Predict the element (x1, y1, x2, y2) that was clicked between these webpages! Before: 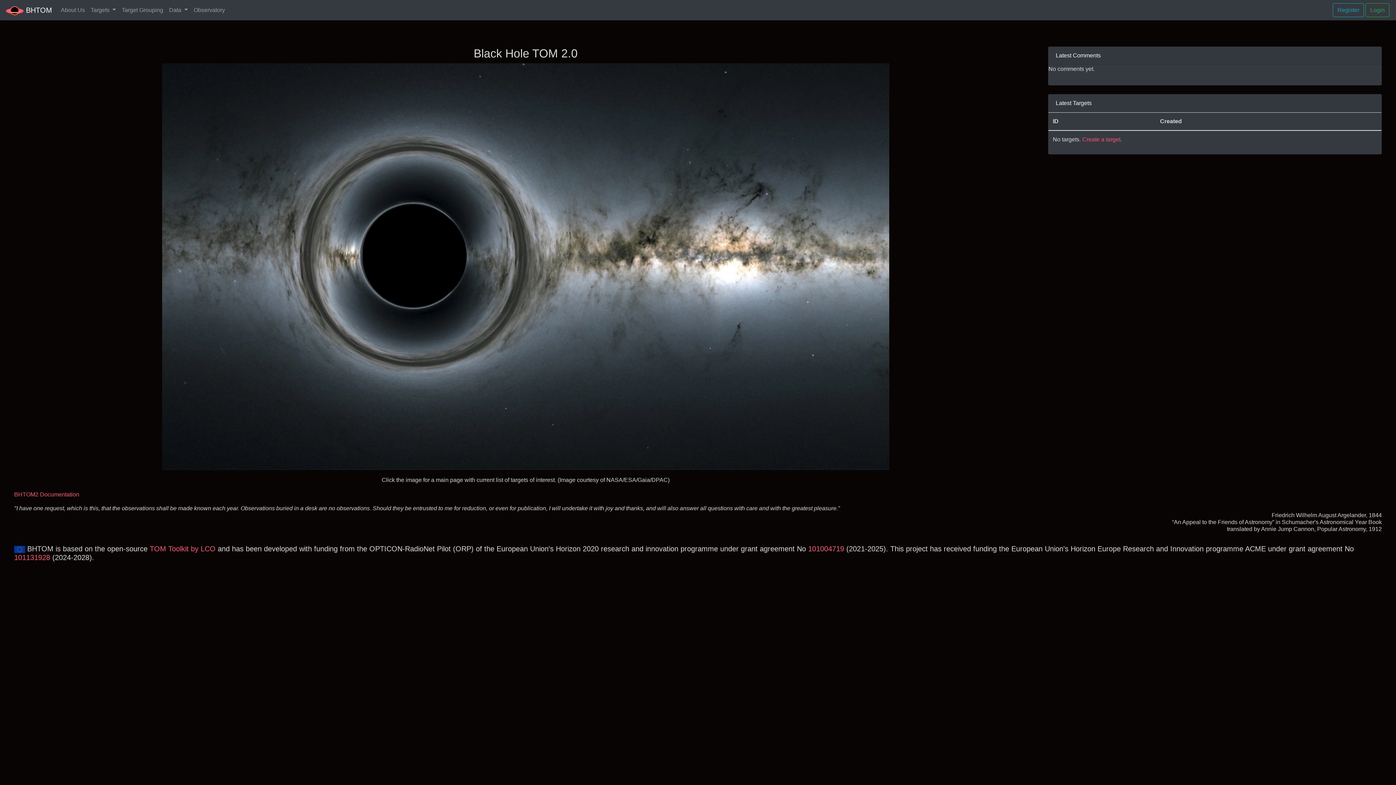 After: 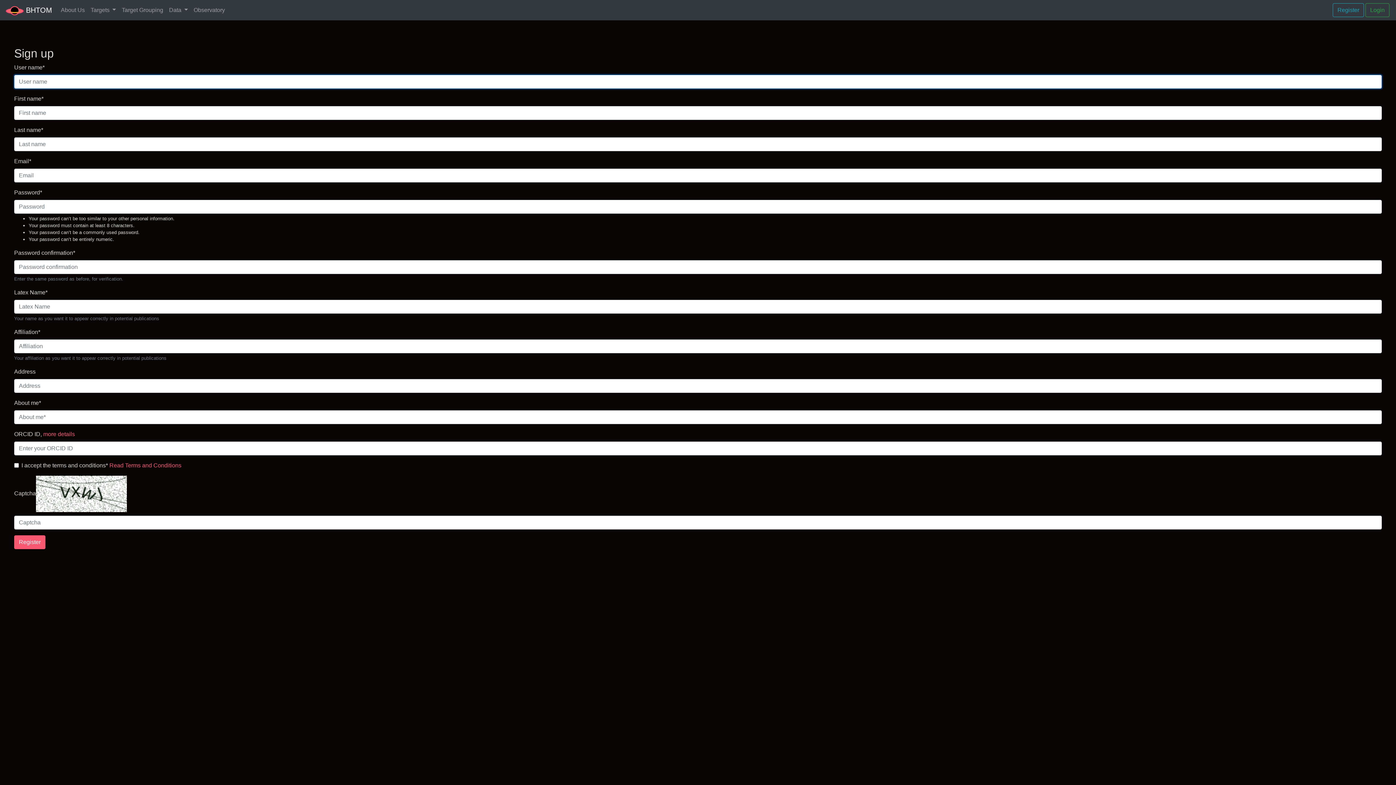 Action: label: Register bbox: (1333, 3, 1364, 17)